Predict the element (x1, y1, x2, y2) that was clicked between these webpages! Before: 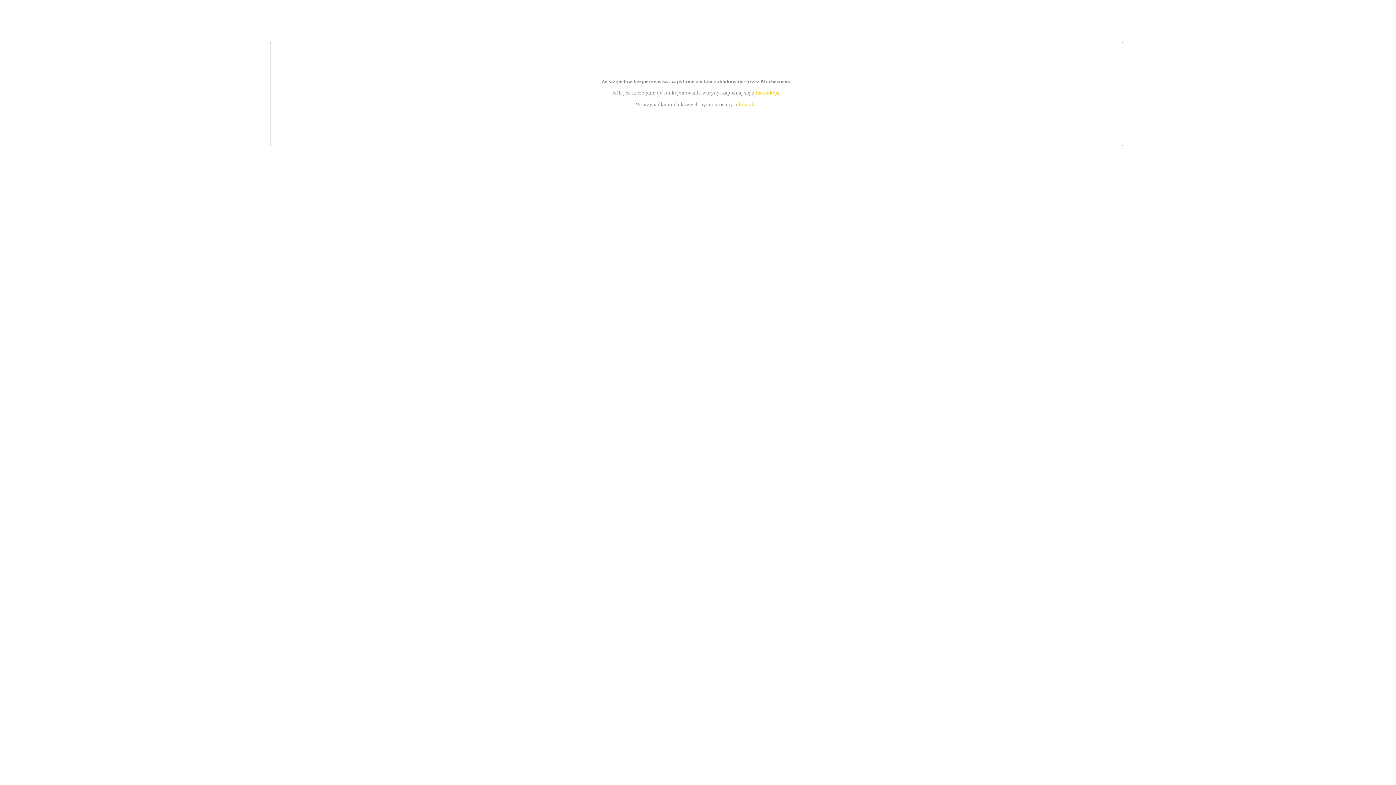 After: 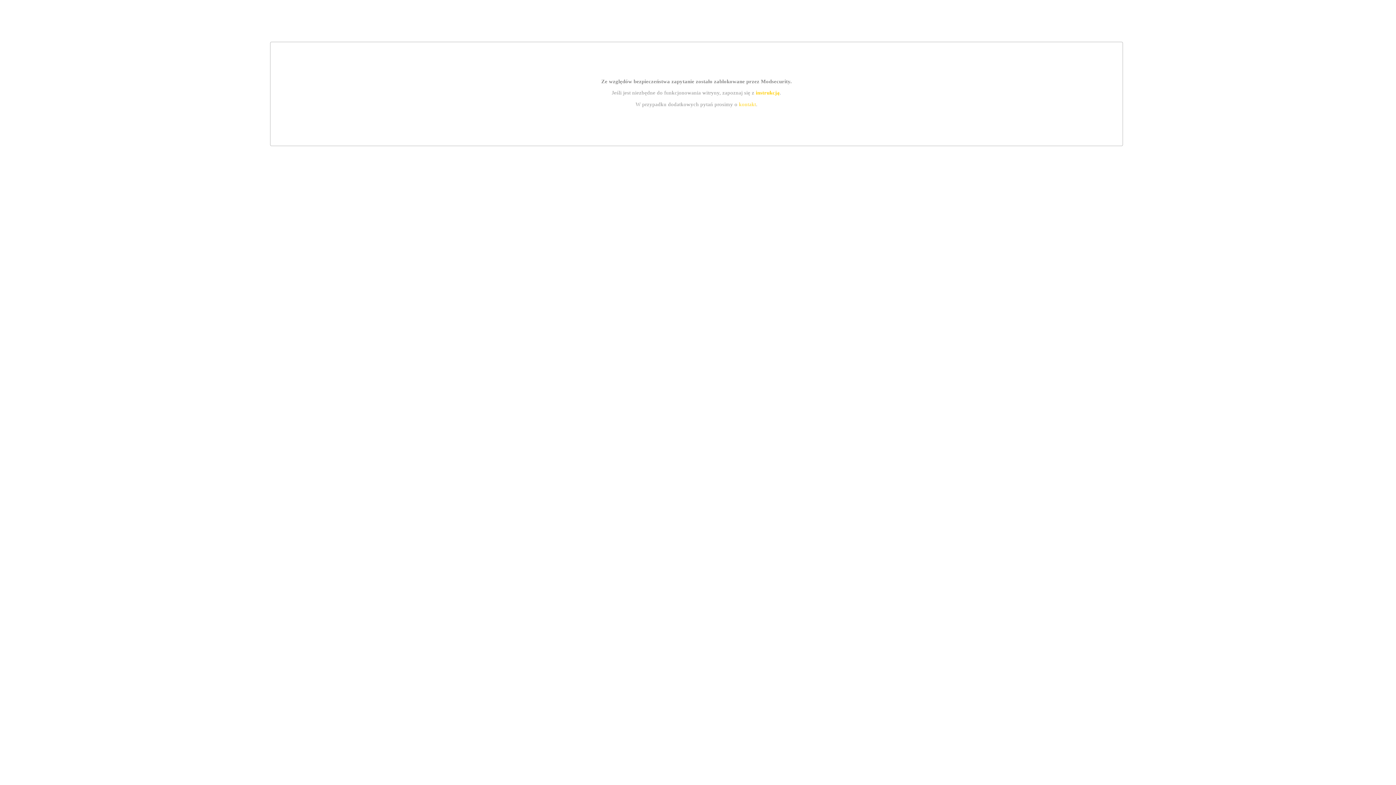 Action: label: instrukcją bbox: (755, 89, 779, 95)